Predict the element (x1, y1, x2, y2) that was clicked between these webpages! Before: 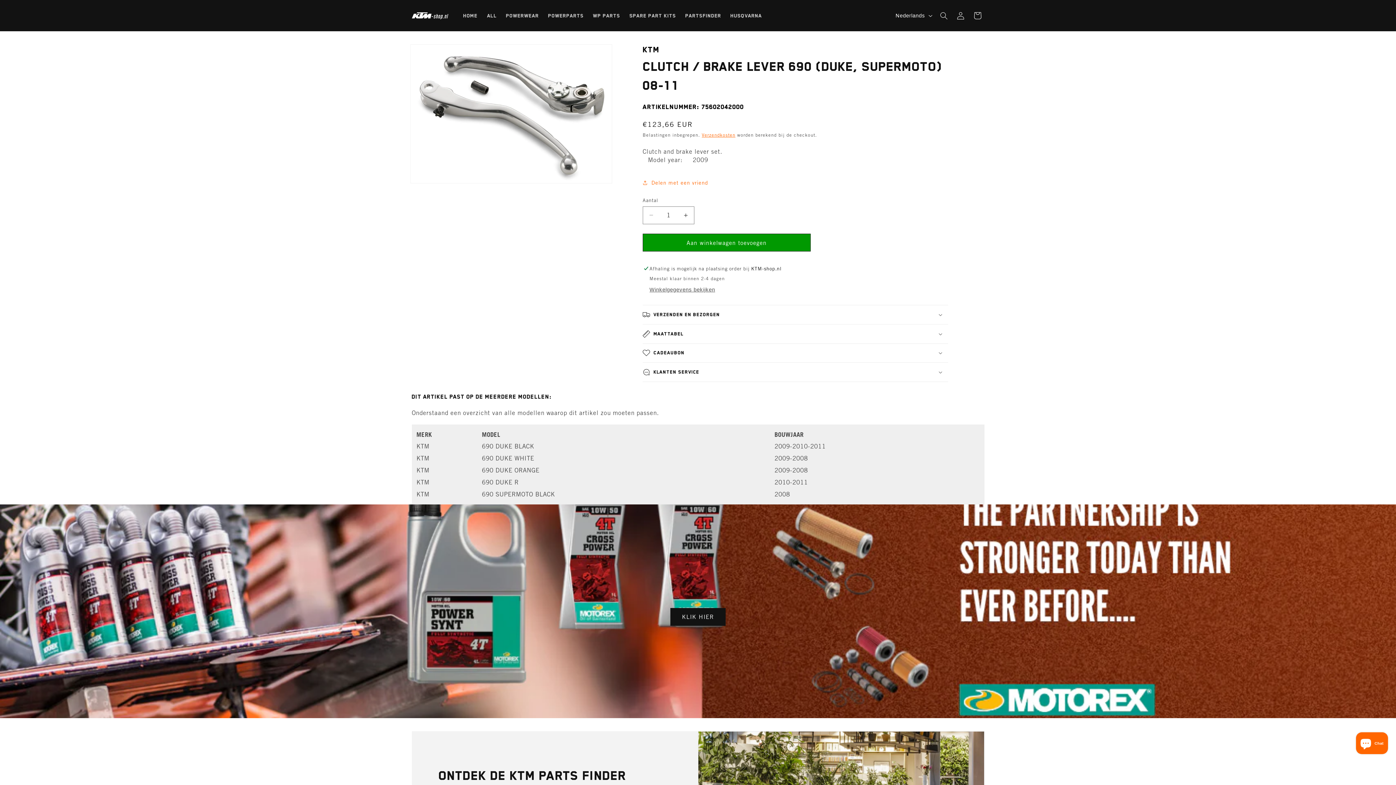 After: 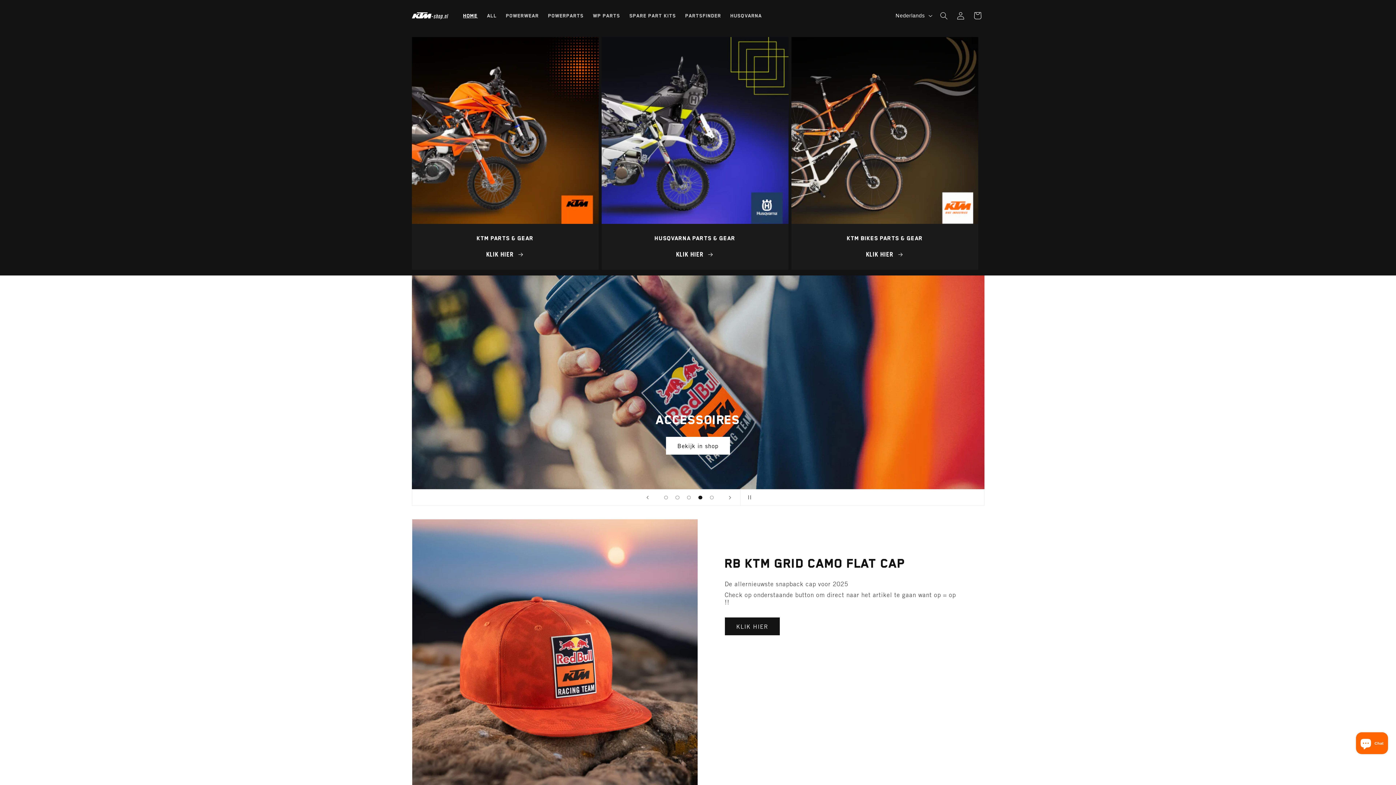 Action: bbox: (408, 9, 451, 21)